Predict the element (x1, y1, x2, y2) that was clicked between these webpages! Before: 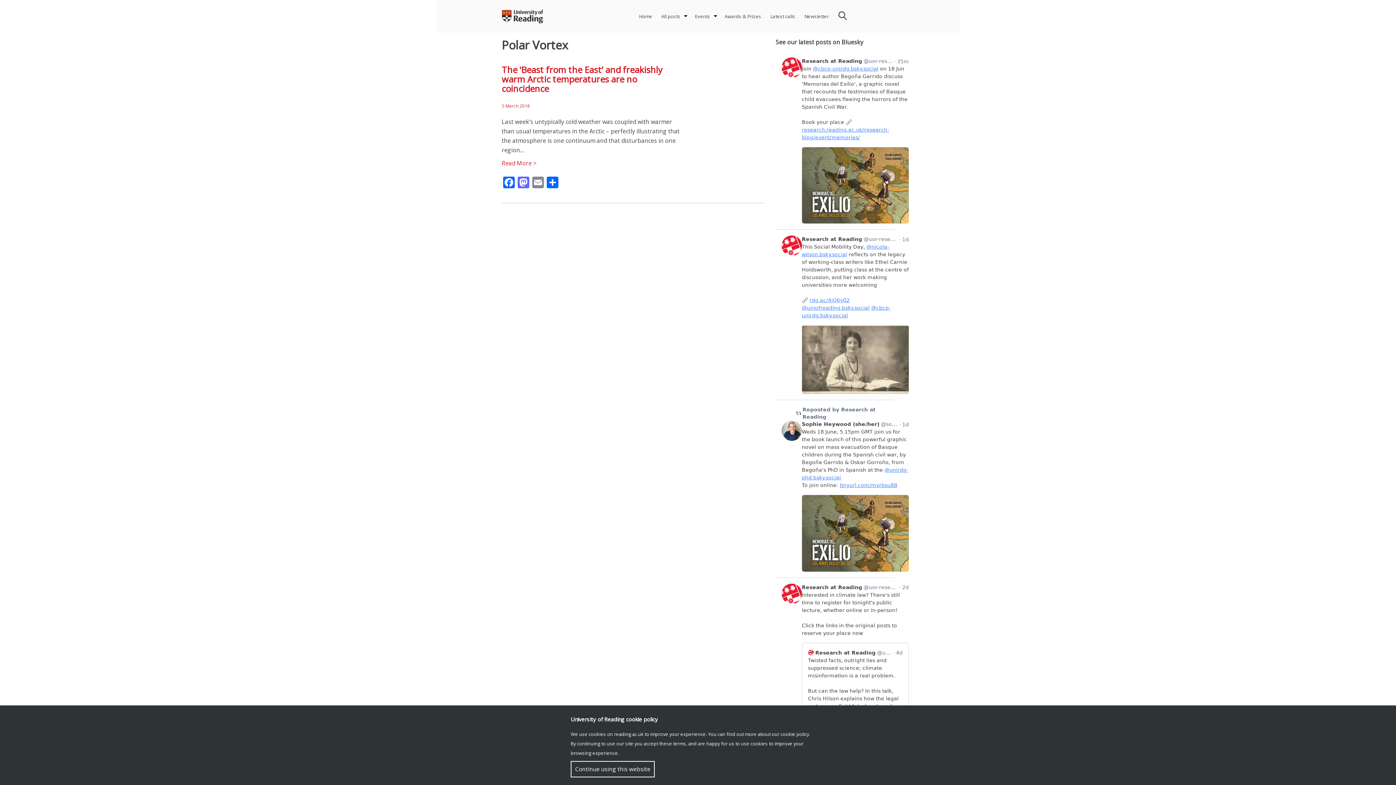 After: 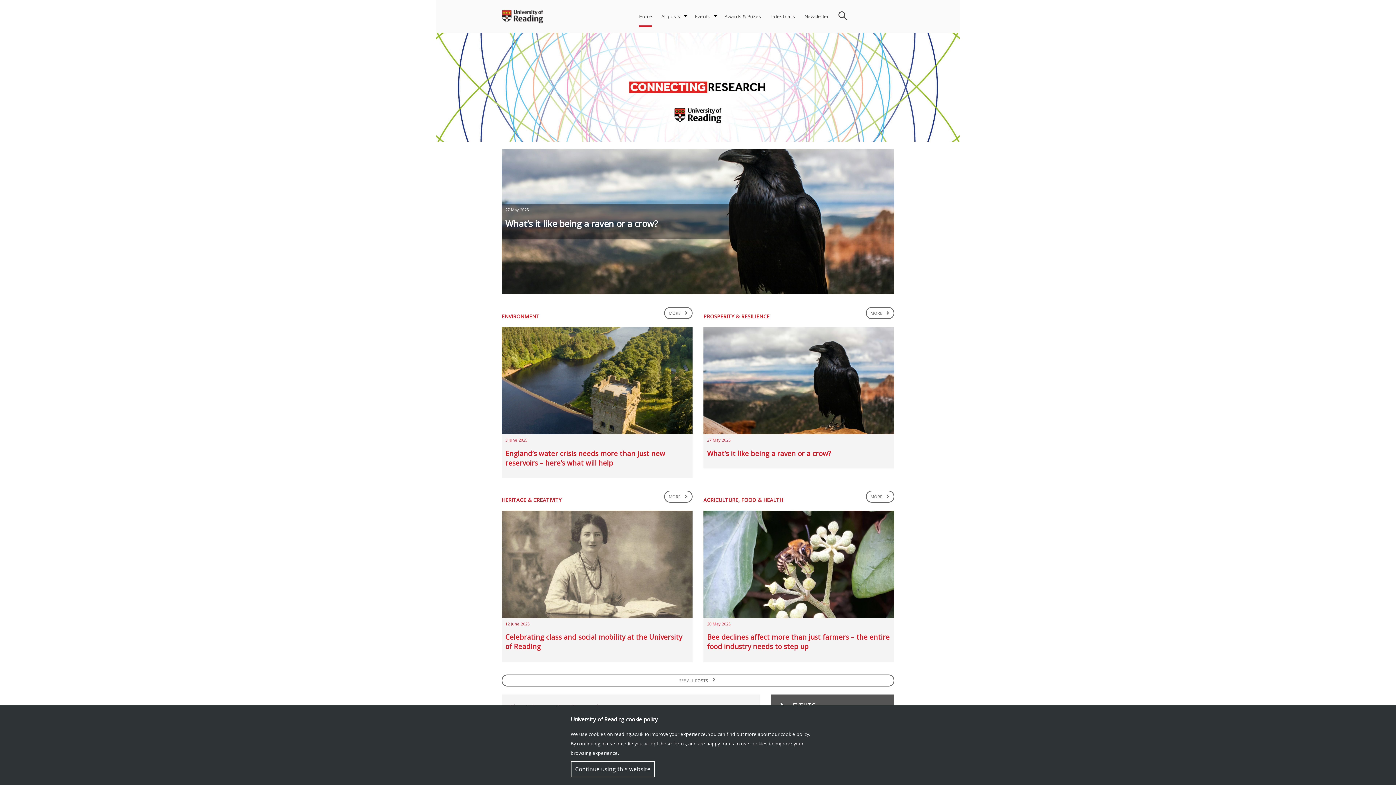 Action: label: Home bbox: (639, 0, 652, 32)